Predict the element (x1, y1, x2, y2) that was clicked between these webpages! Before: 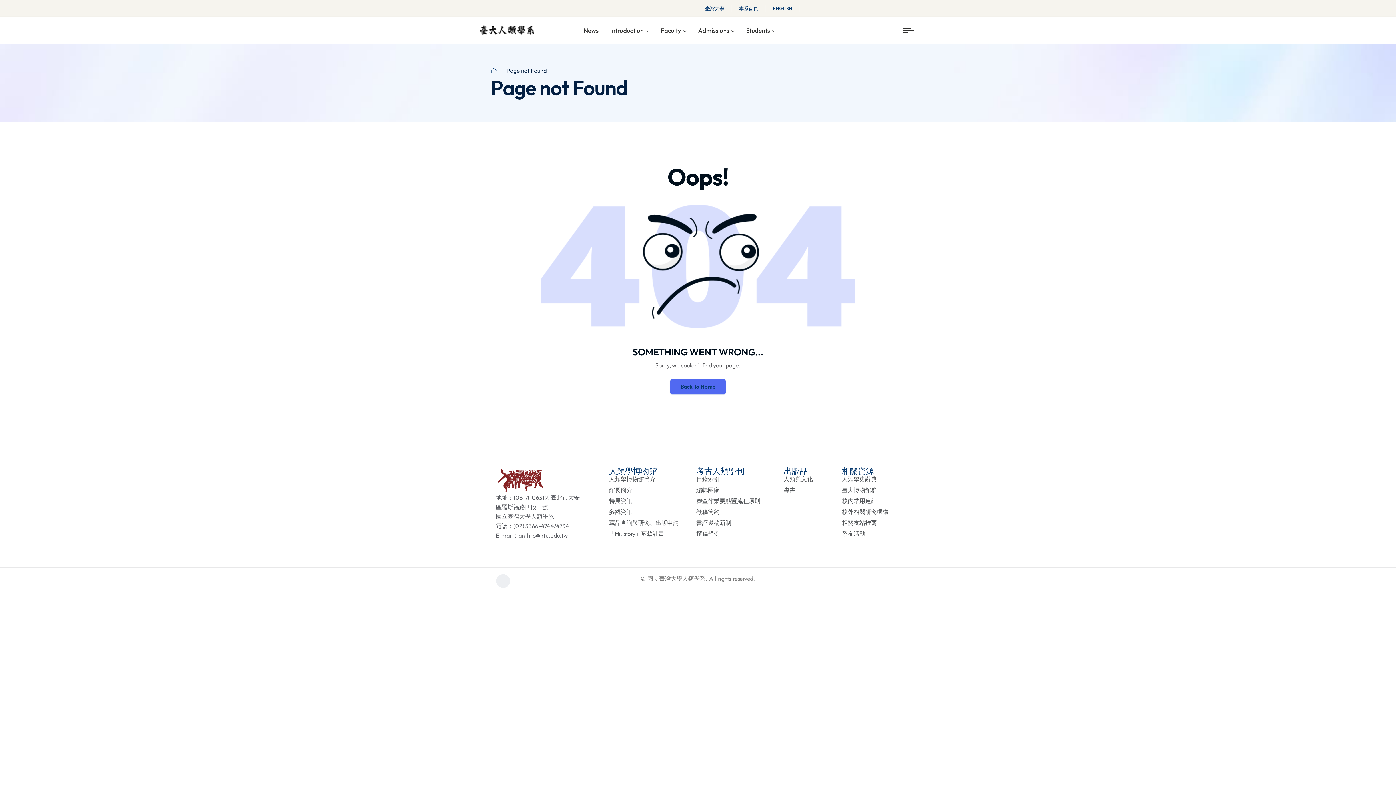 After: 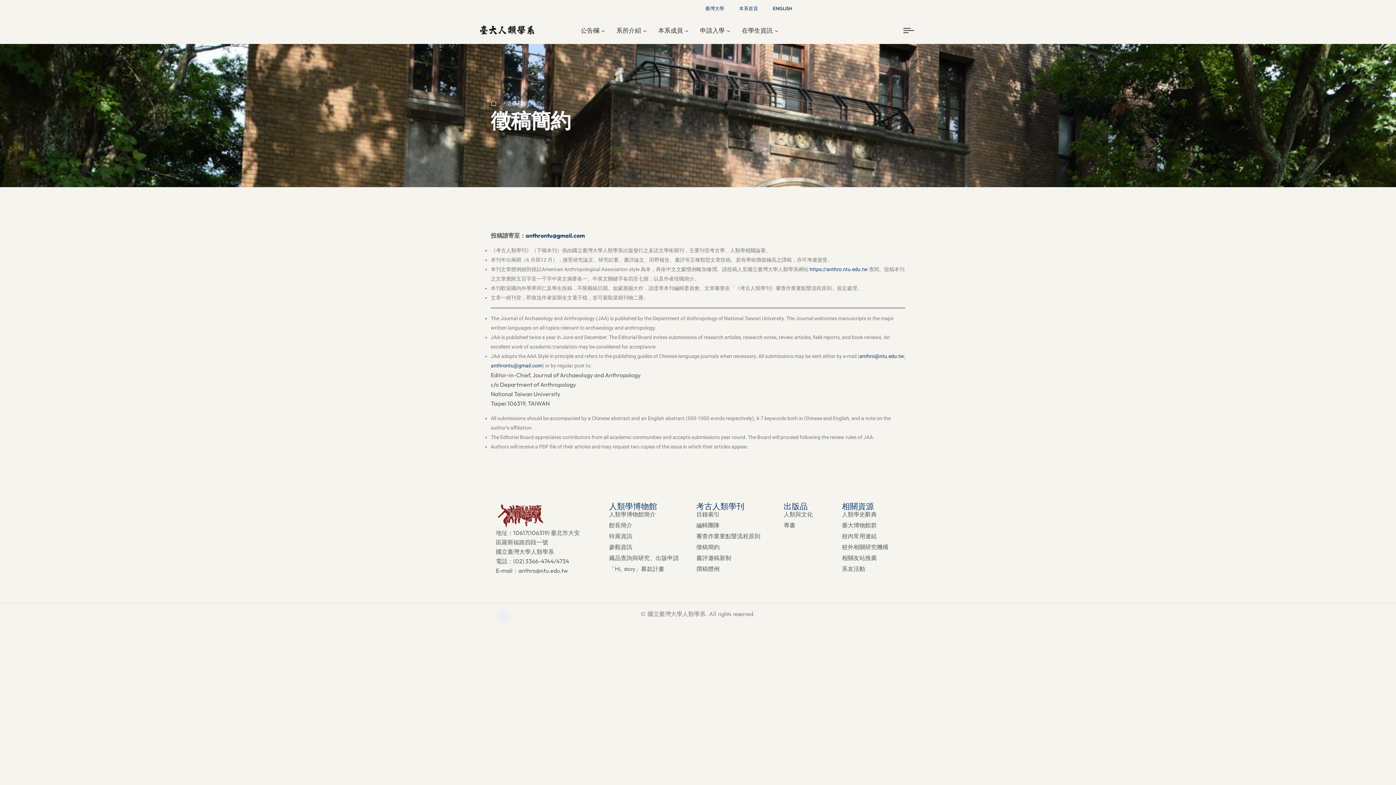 Action: label: 徵稿簡約 bbox: (696, 507, 719, 517)